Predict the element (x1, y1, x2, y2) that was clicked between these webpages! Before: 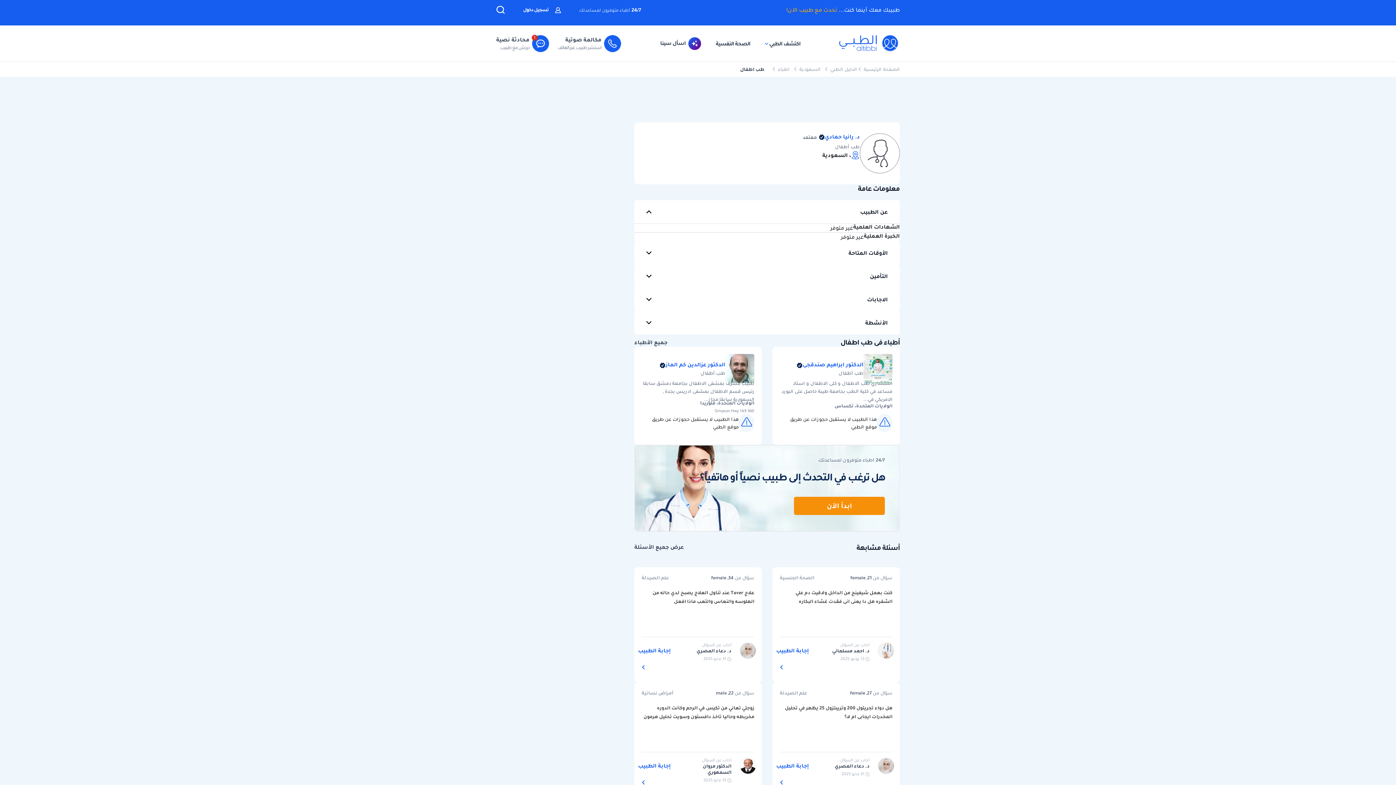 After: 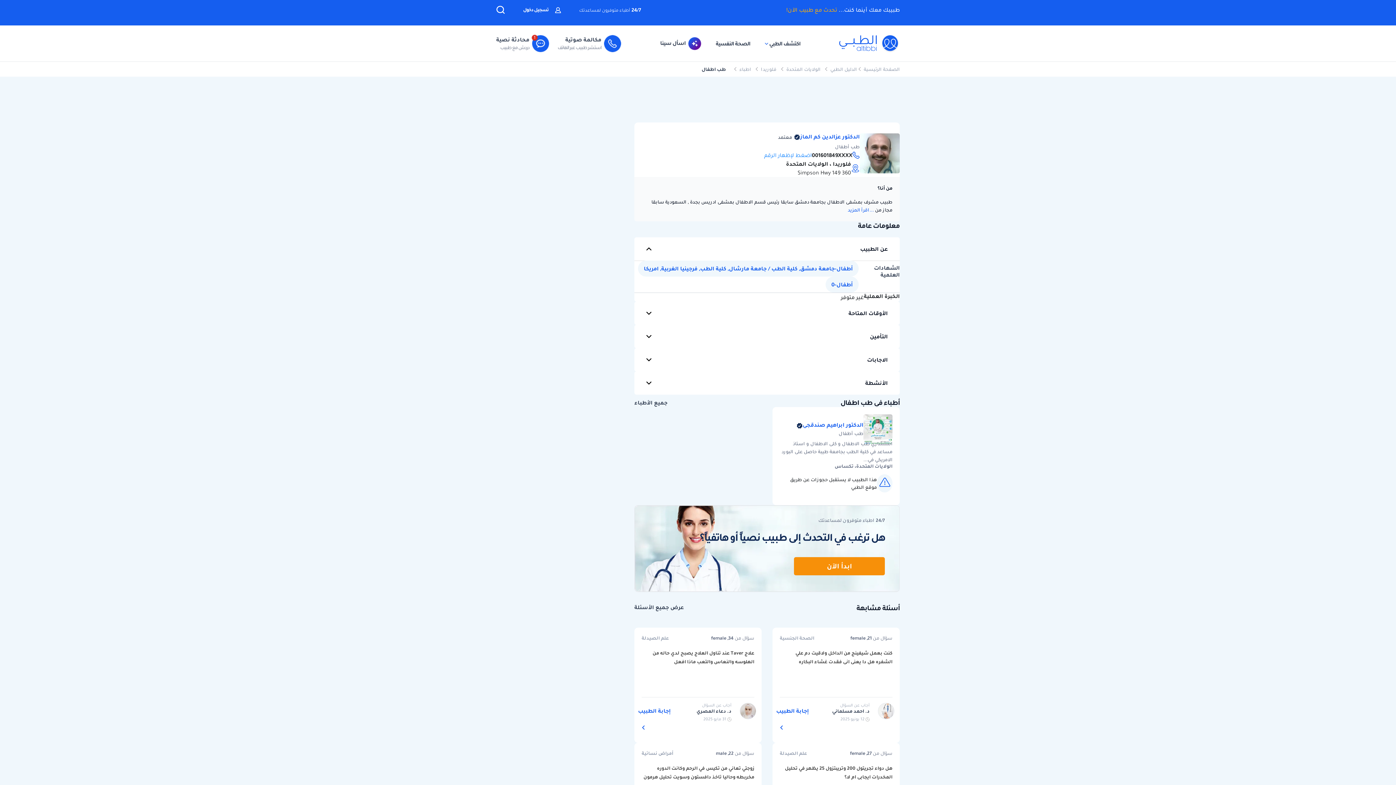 Action: bbox: (725, 354, 754, 383)